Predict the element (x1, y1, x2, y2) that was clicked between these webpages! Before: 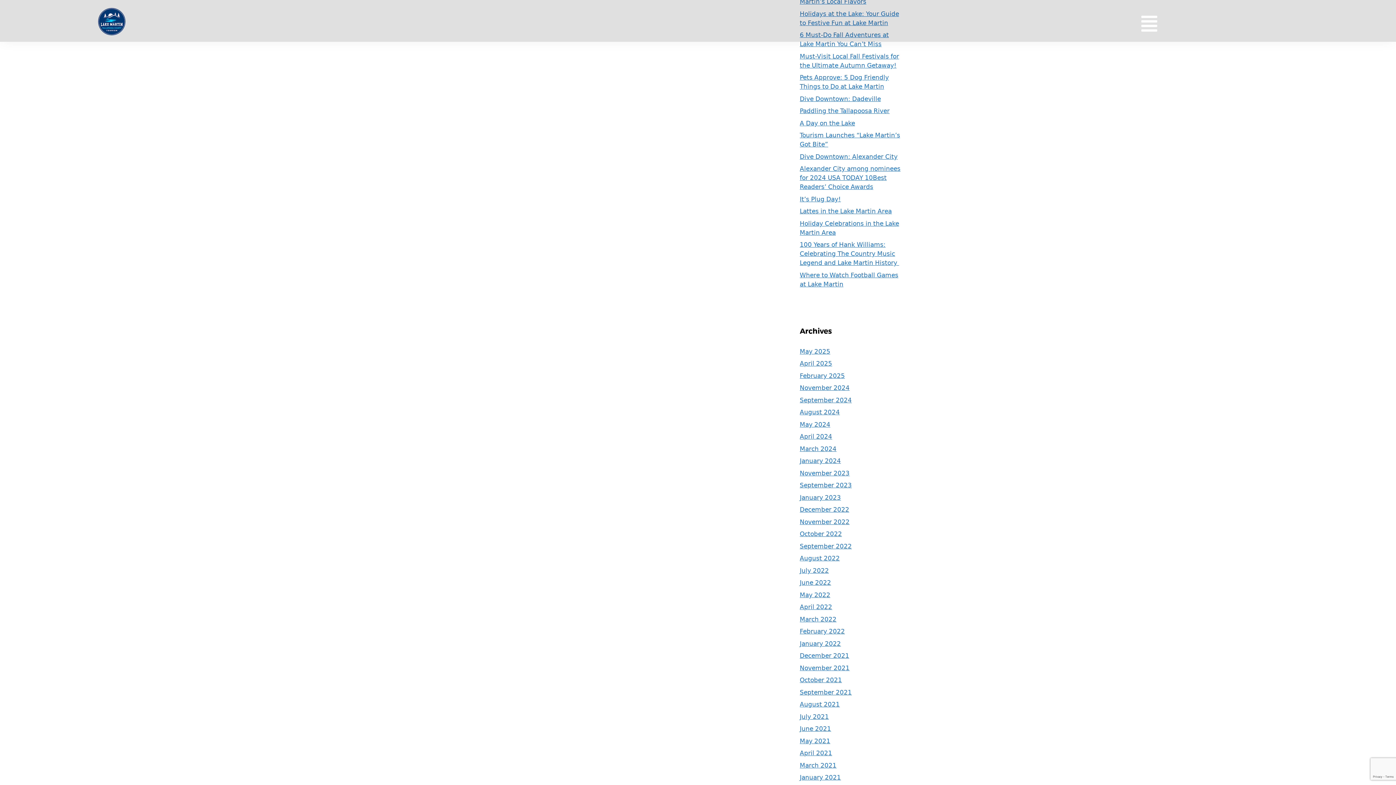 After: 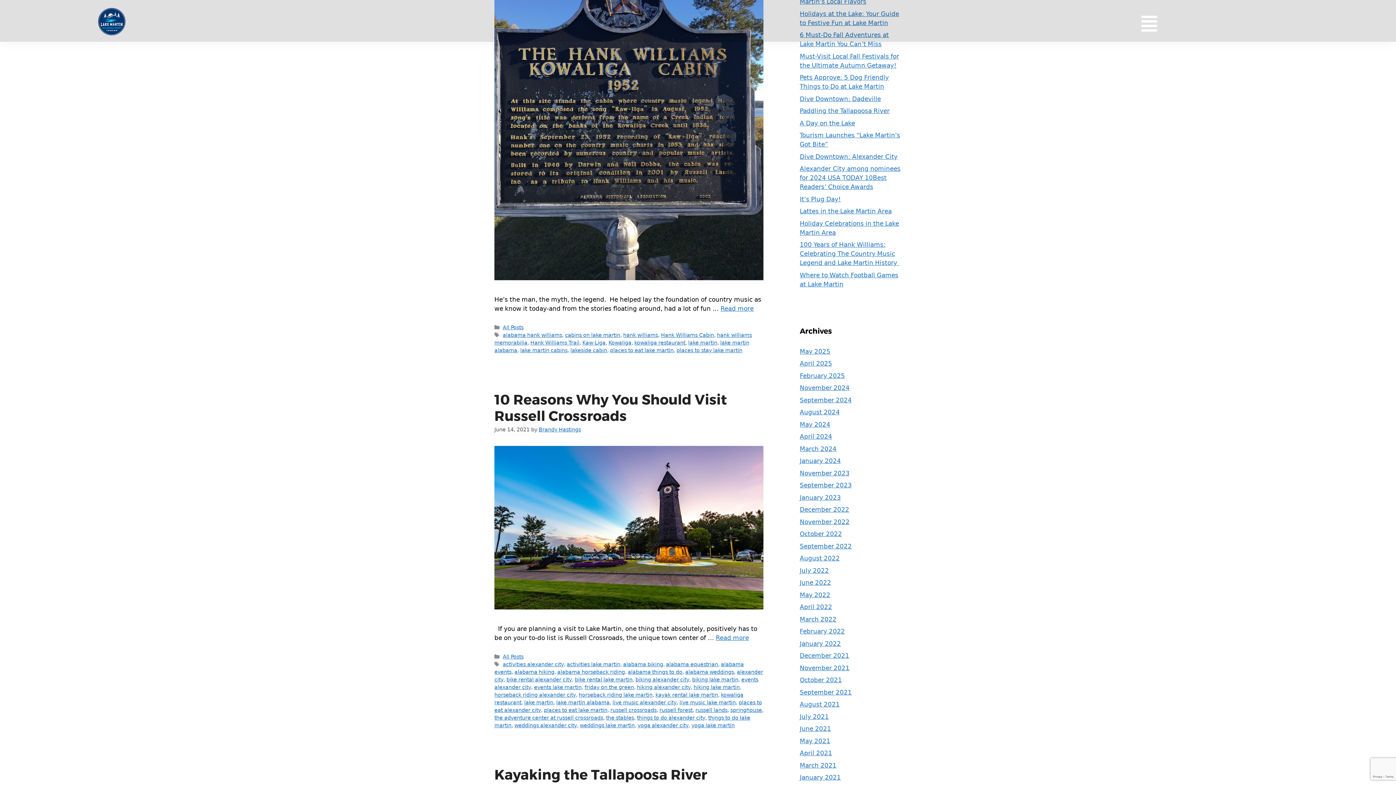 Action: bbox: (800, 725, 831, 732) label: June 2021